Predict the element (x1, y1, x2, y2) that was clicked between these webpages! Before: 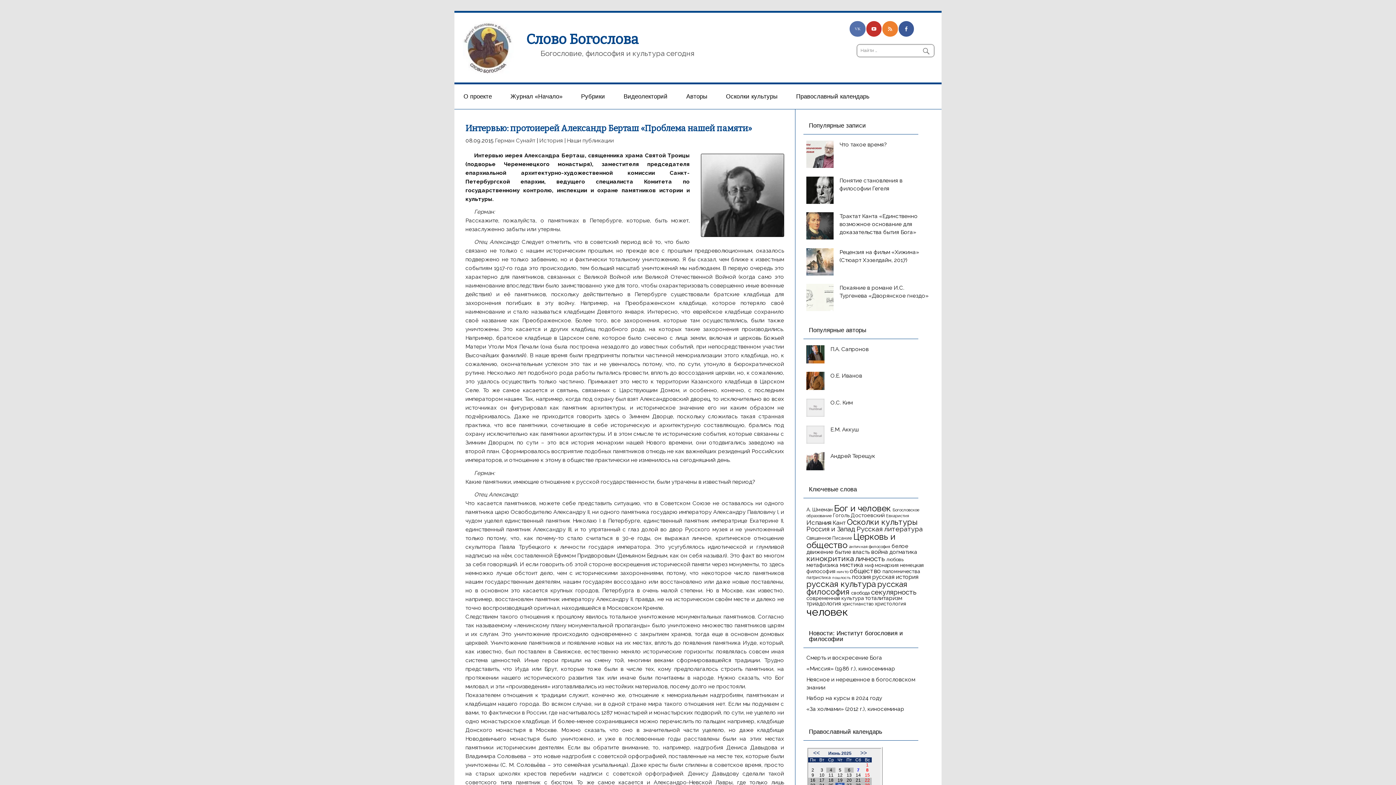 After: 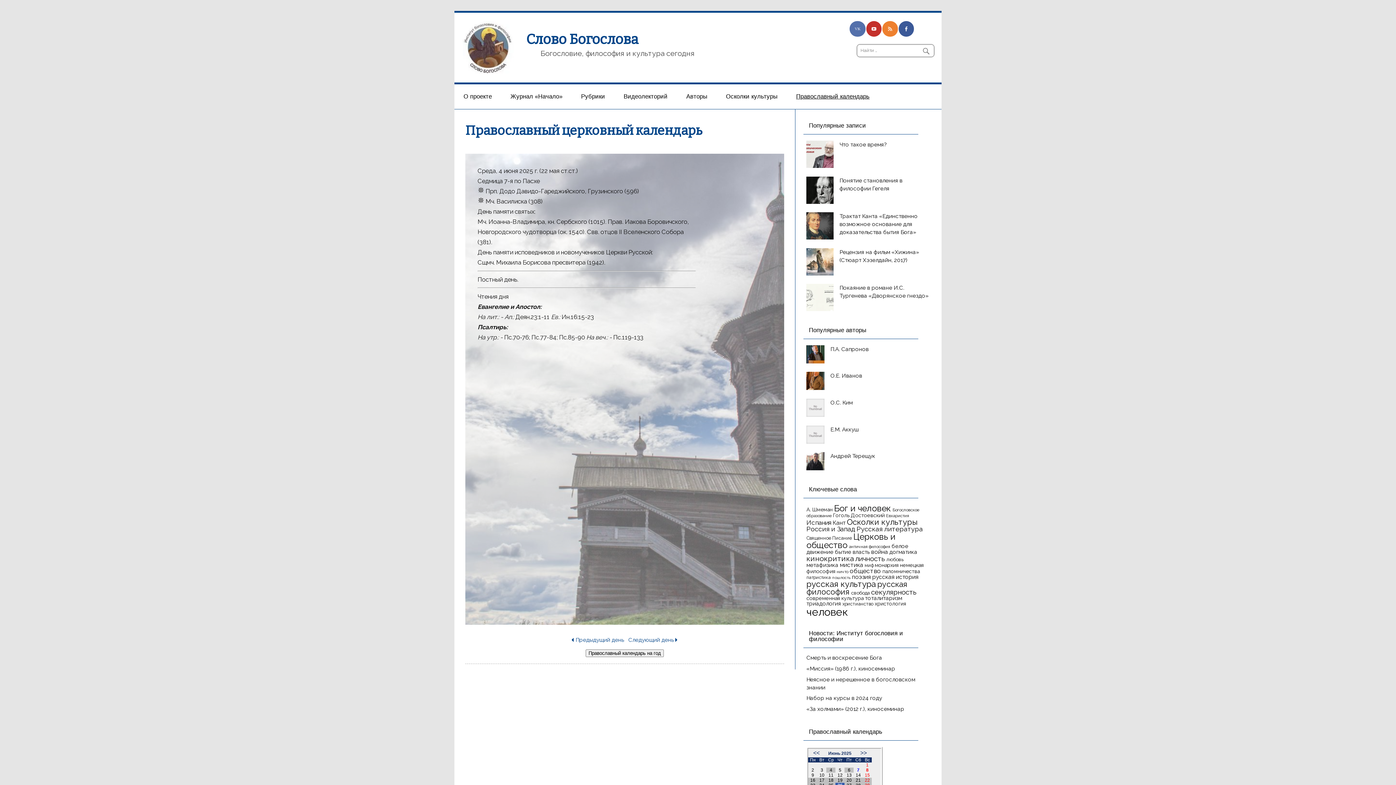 Action: label: 4 bbox: (829, 768, 832, 773)